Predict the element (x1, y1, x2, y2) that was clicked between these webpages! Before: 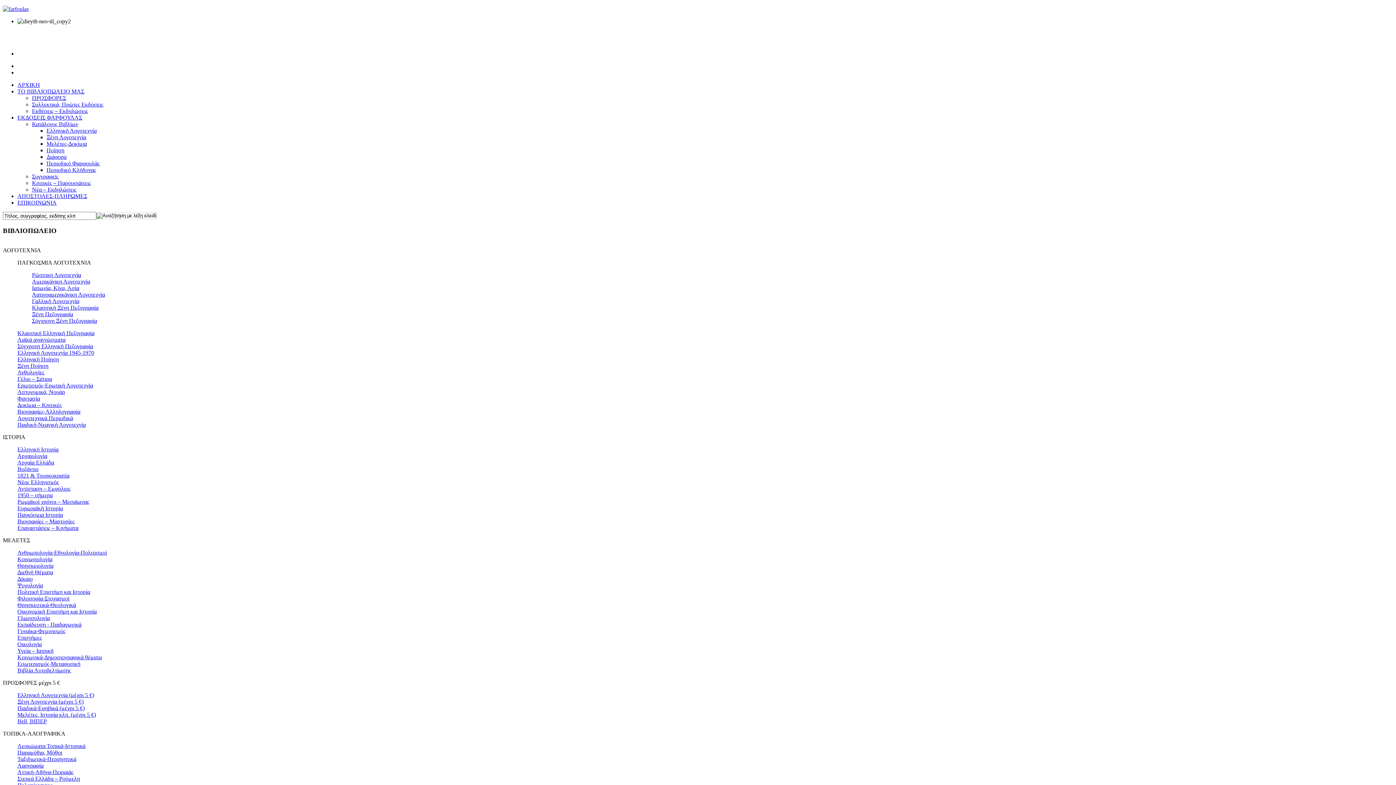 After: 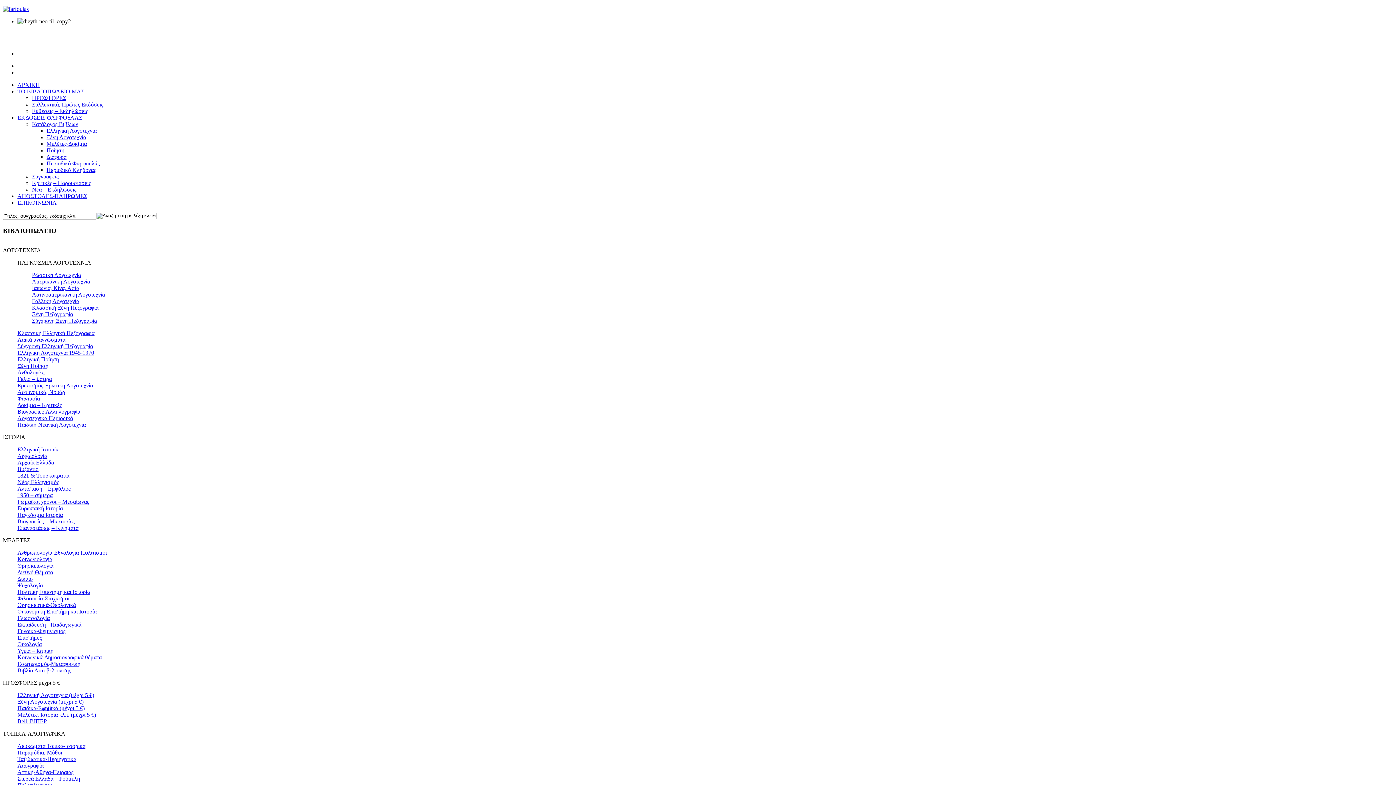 Action: label: Ερωτισμός-Ερωτική Λογοτεχνία bbox: (17, 382, 93, 388)